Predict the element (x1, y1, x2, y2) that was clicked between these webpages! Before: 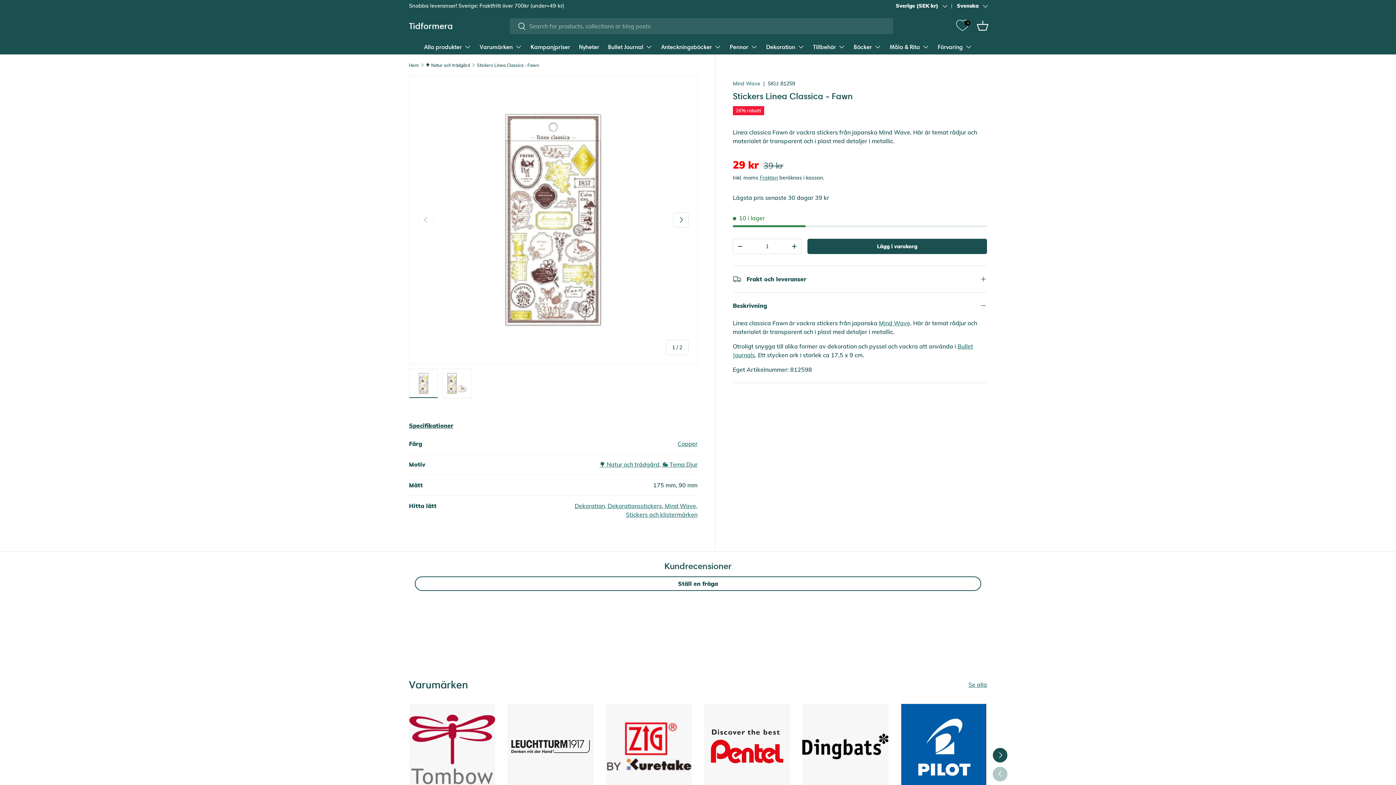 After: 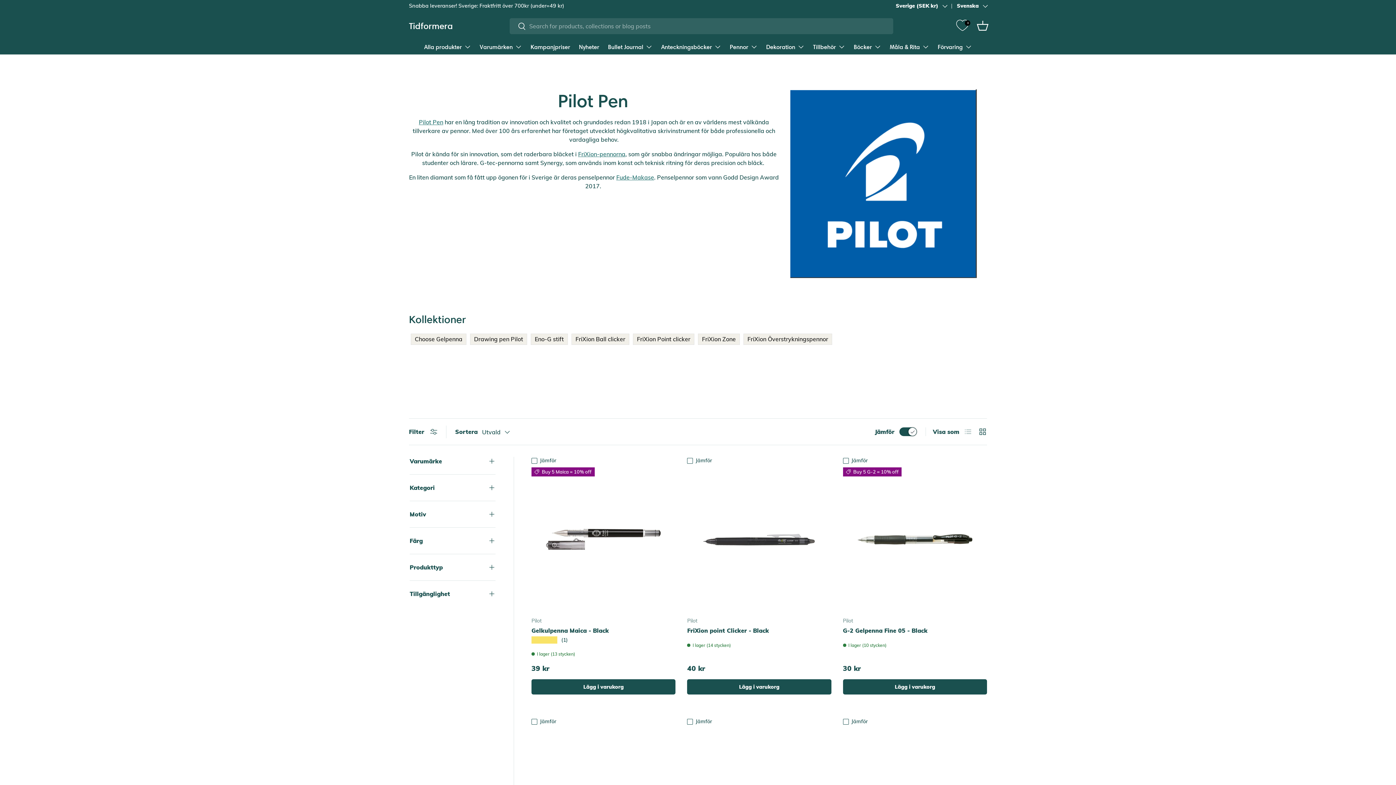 Action: bbox: (900, 703, 986, 789) label: Pilot Pen